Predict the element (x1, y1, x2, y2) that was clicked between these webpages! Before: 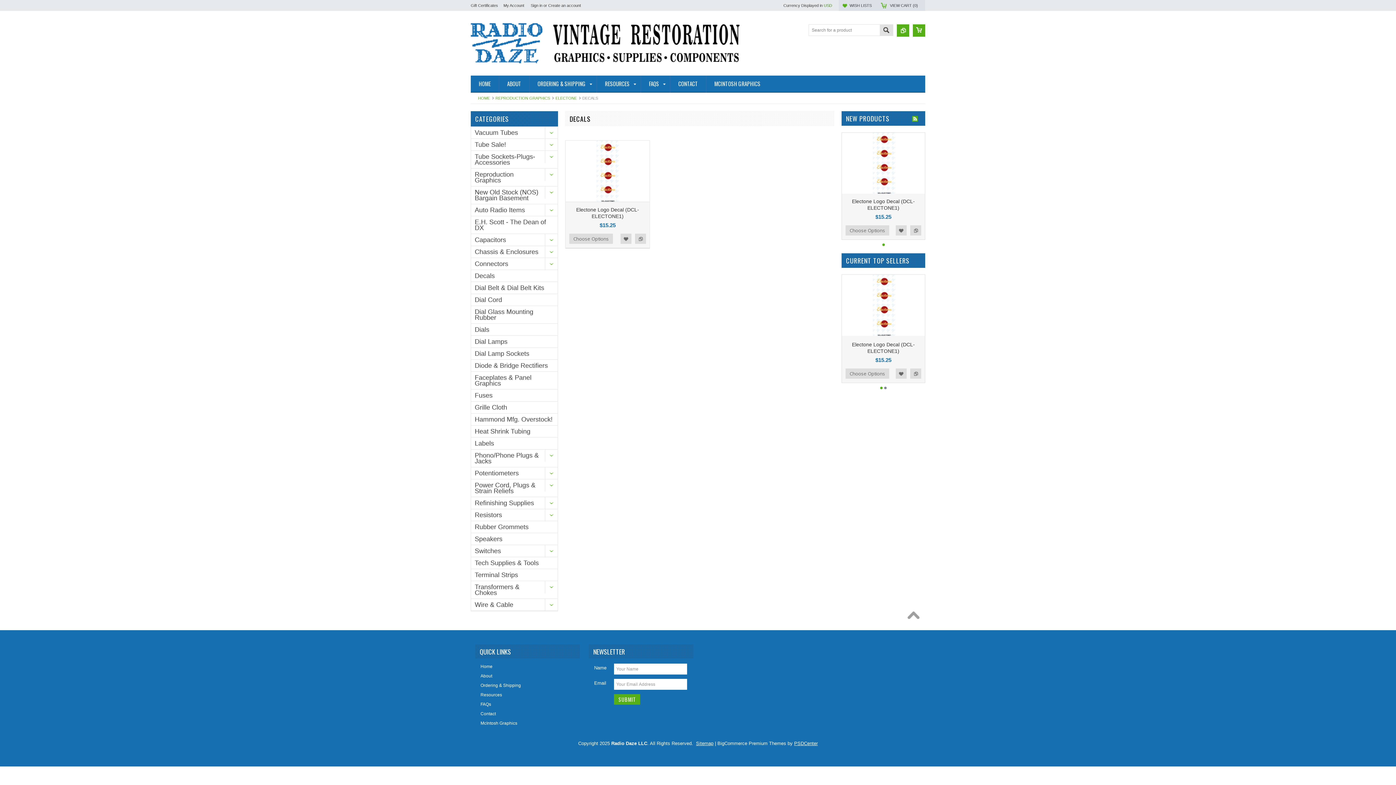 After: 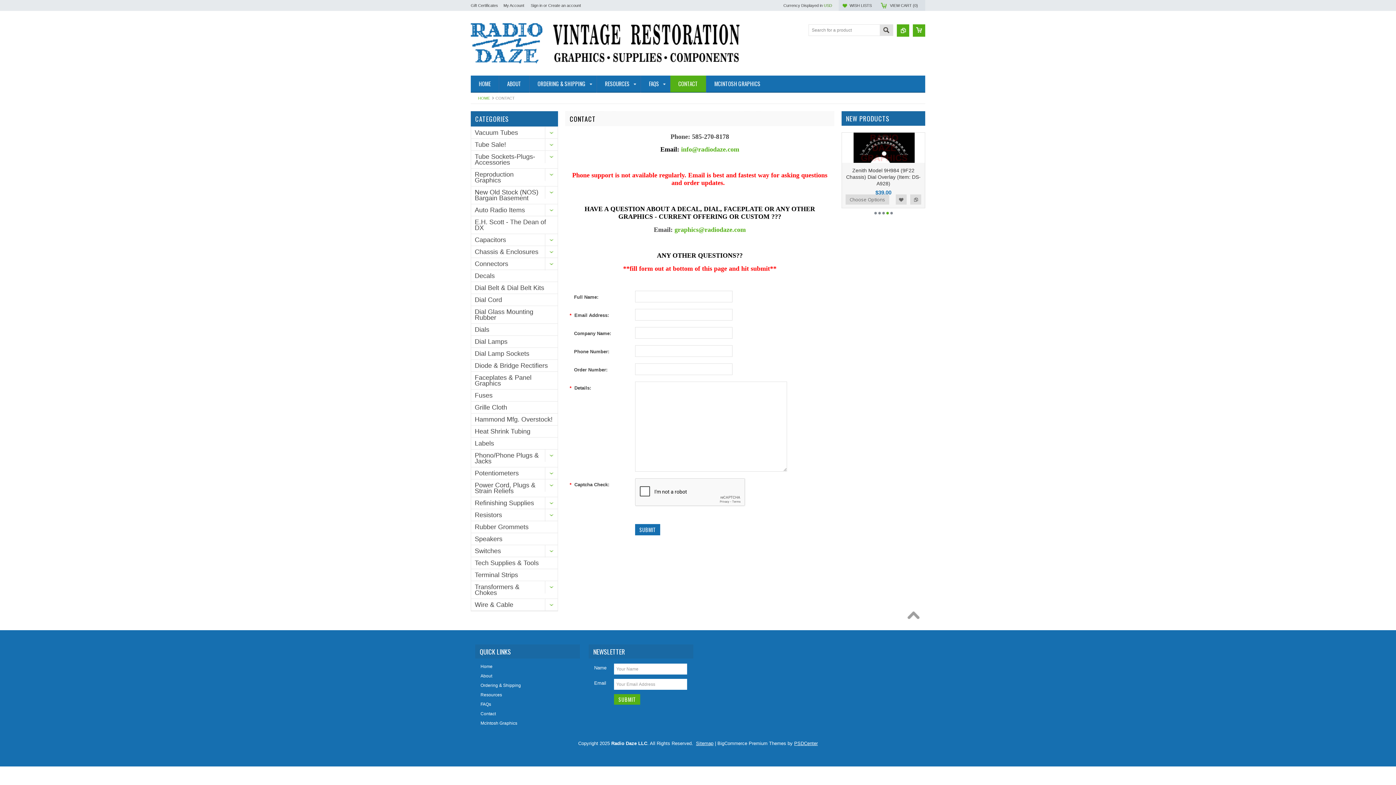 Action: bbox: (480, 711, 574, 717) label: Contact